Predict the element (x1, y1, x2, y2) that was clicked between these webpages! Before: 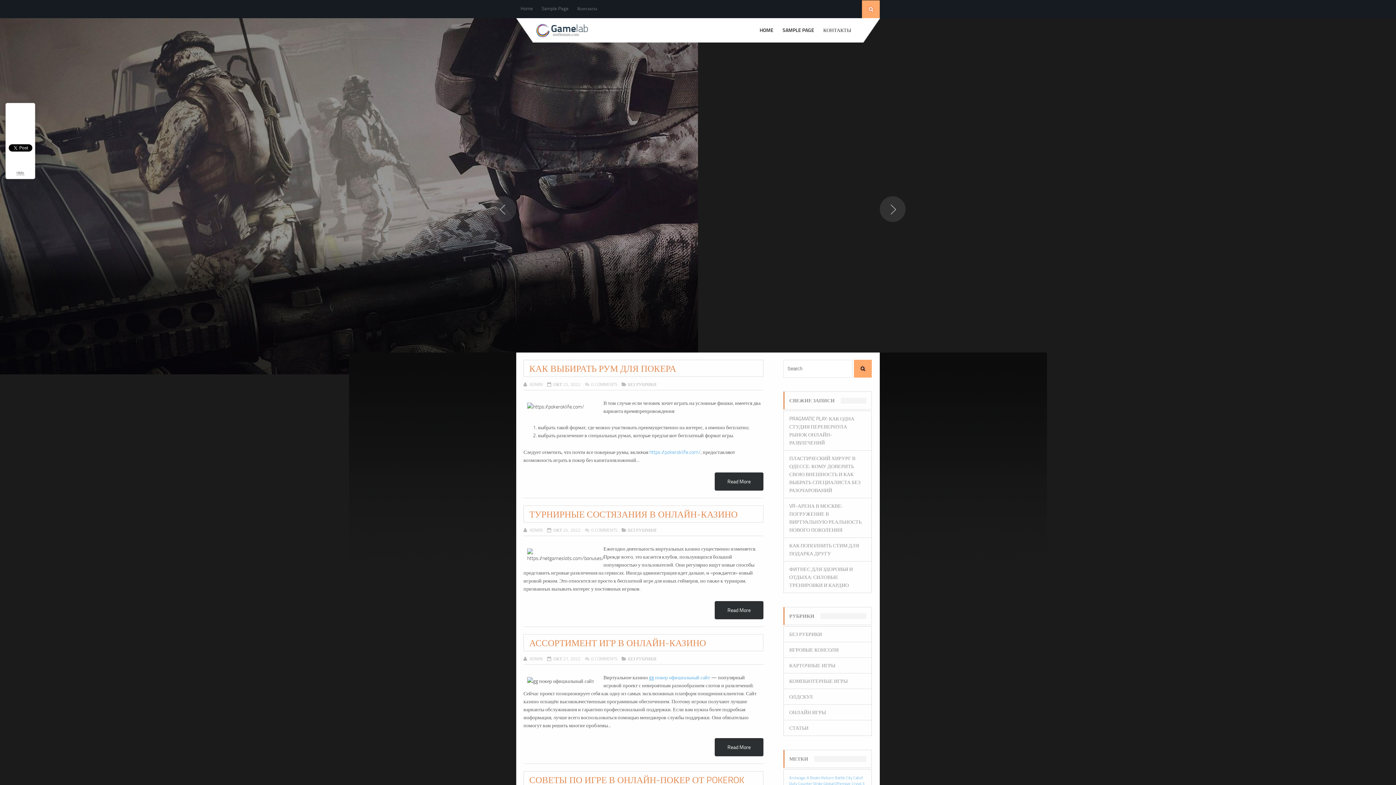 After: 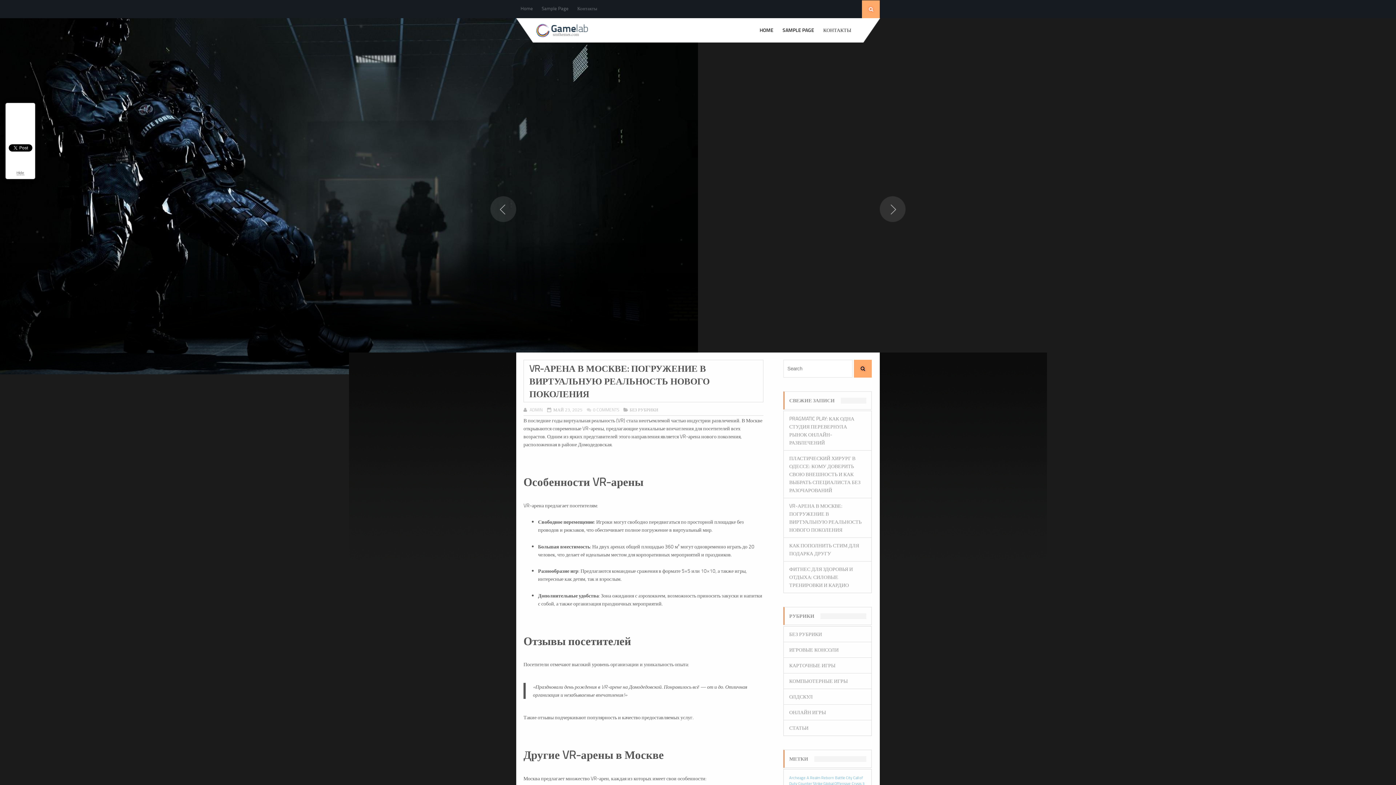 Action: bbox: (784, 498, 871, 537) label: VR-АРЕНА В МОСКВЕ: ПОГРУЖЕНИЕ В ВИРТУАЛЬНУЮ РЕАЛЬНОСТЬ НОВОГО ПОКОЛЕНИЯ